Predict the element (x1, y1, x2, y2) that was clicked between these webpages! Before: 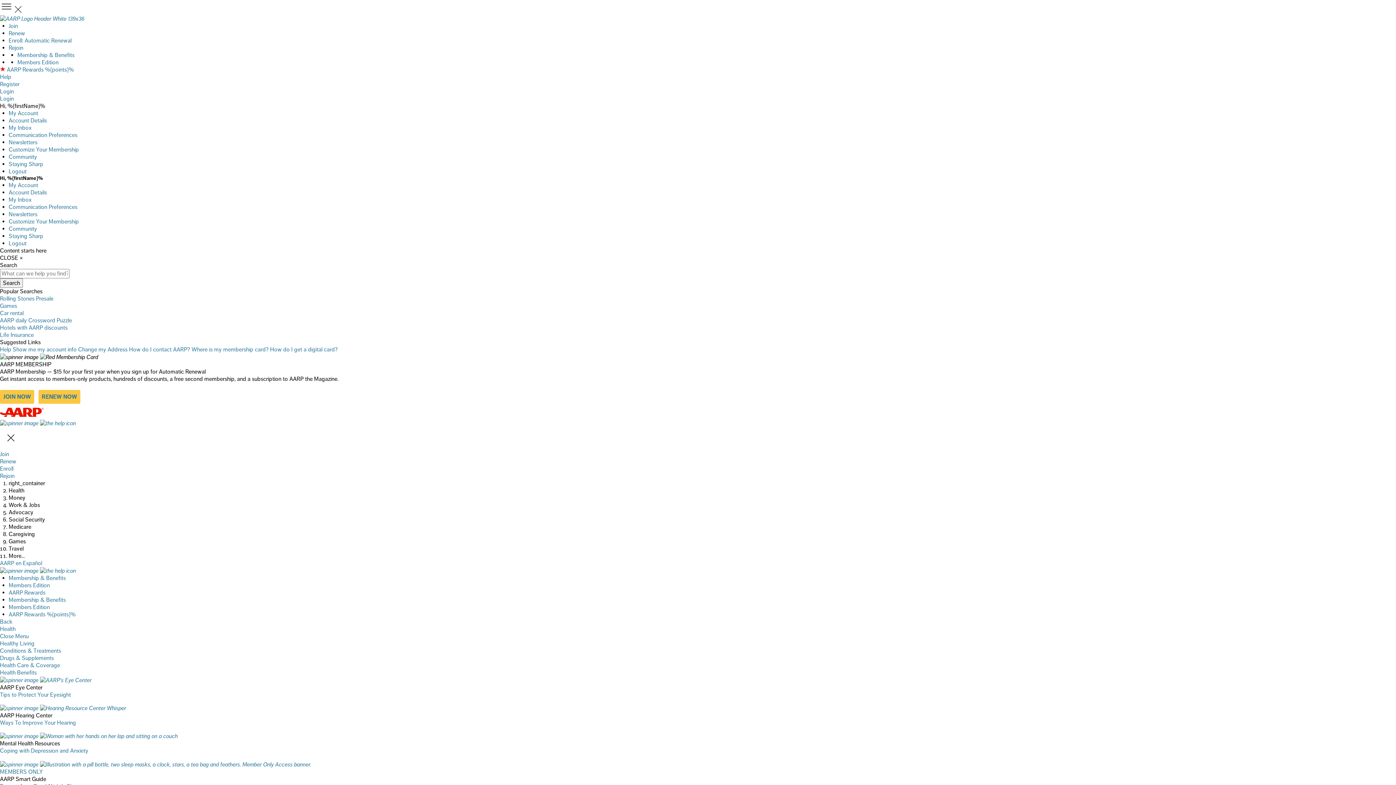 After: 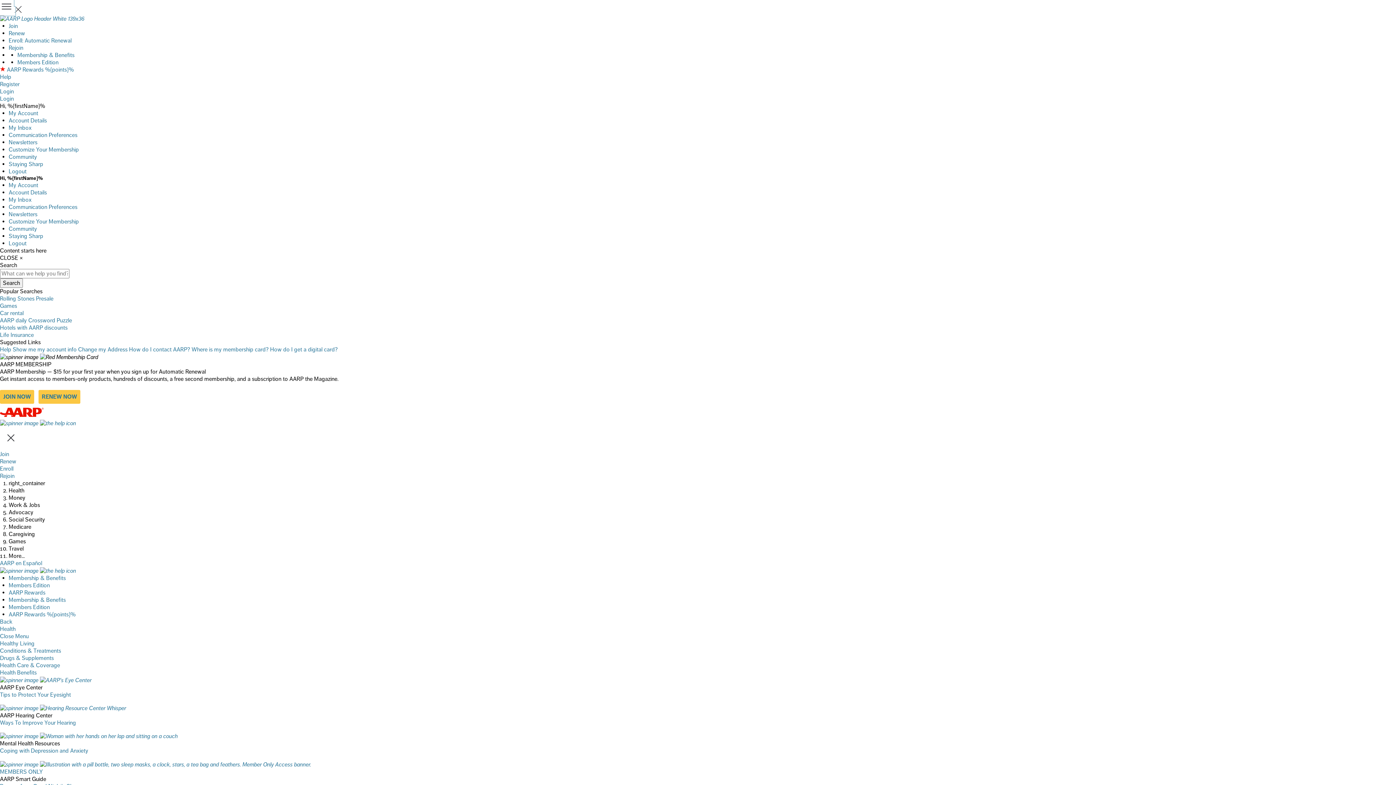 Action: bbox: (0, 7, 14, 14) label: Press Space or Enter to open the AARP Menu